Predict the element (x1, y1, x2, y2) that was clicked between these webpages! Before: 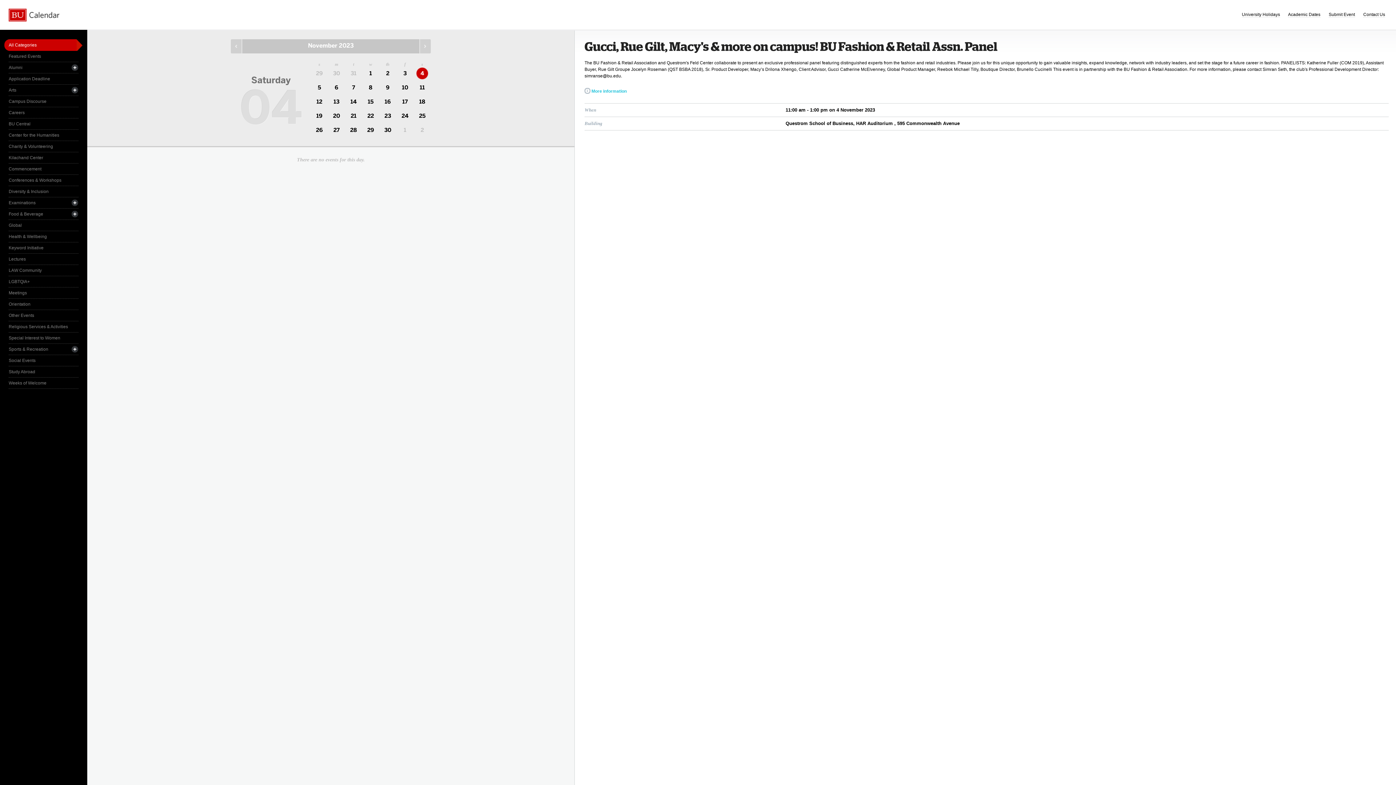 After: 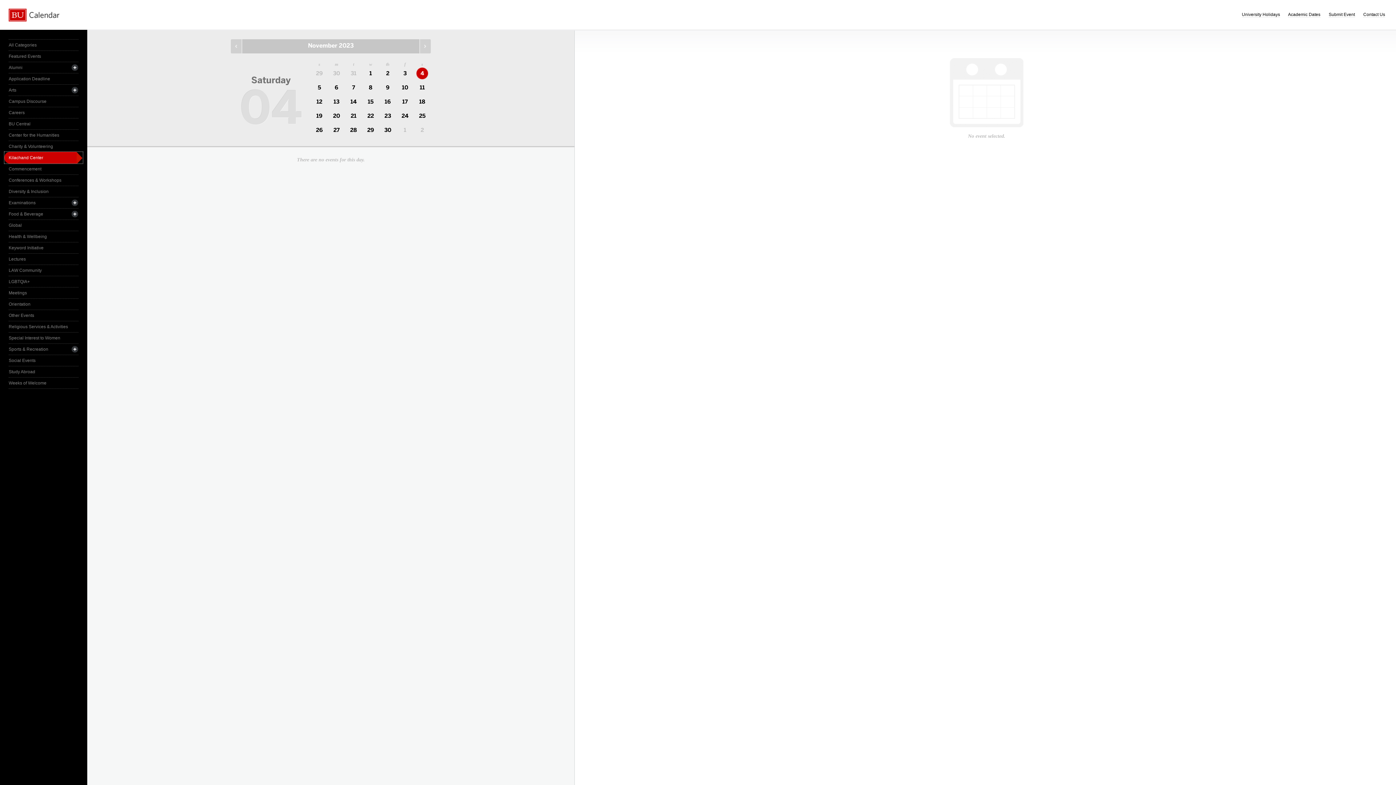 Action: bbox: (8, 152, 78, 163) label: Kilachand Center